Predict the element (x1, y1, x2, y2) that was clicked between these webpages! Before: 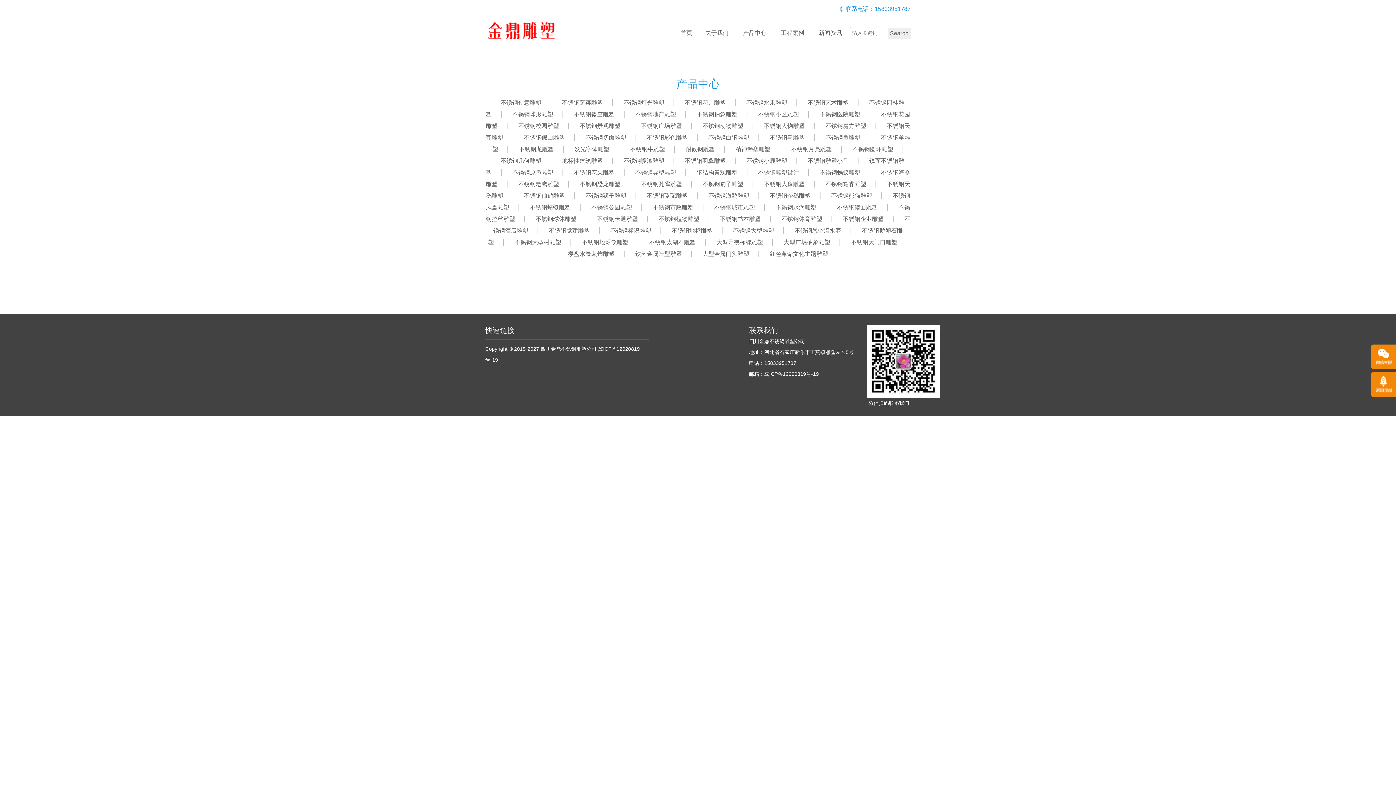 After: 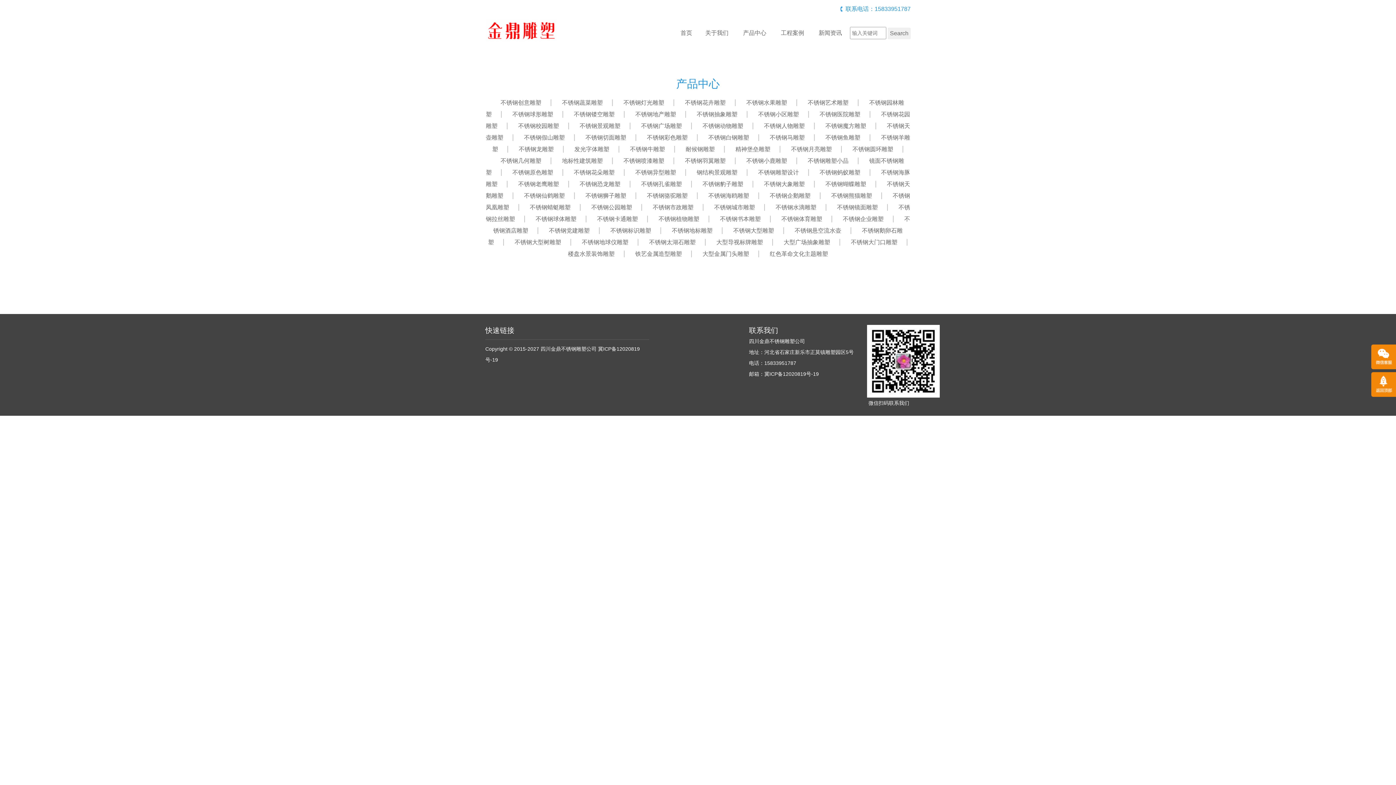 Action: bbox: (694, 122, 752, 129) label: 不锈钢动物雕塑